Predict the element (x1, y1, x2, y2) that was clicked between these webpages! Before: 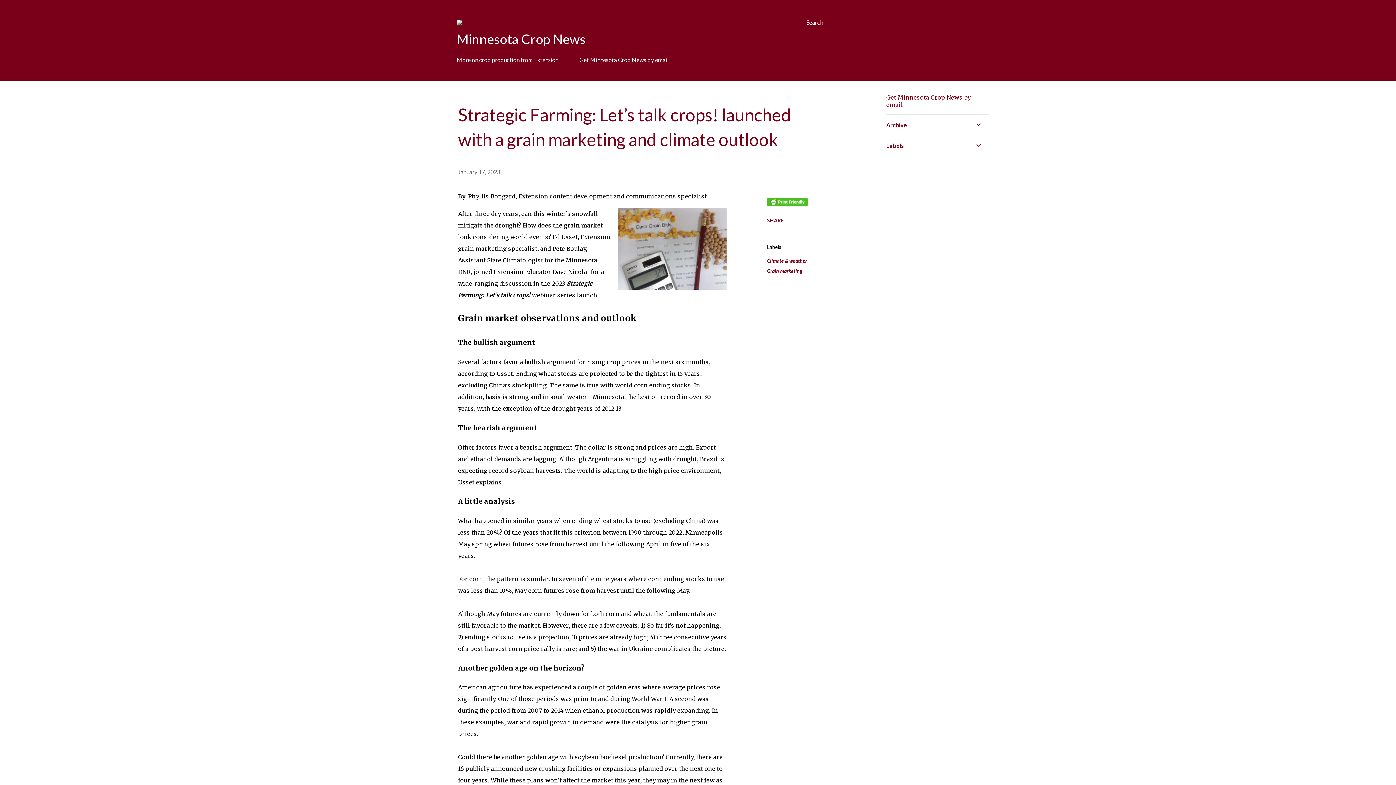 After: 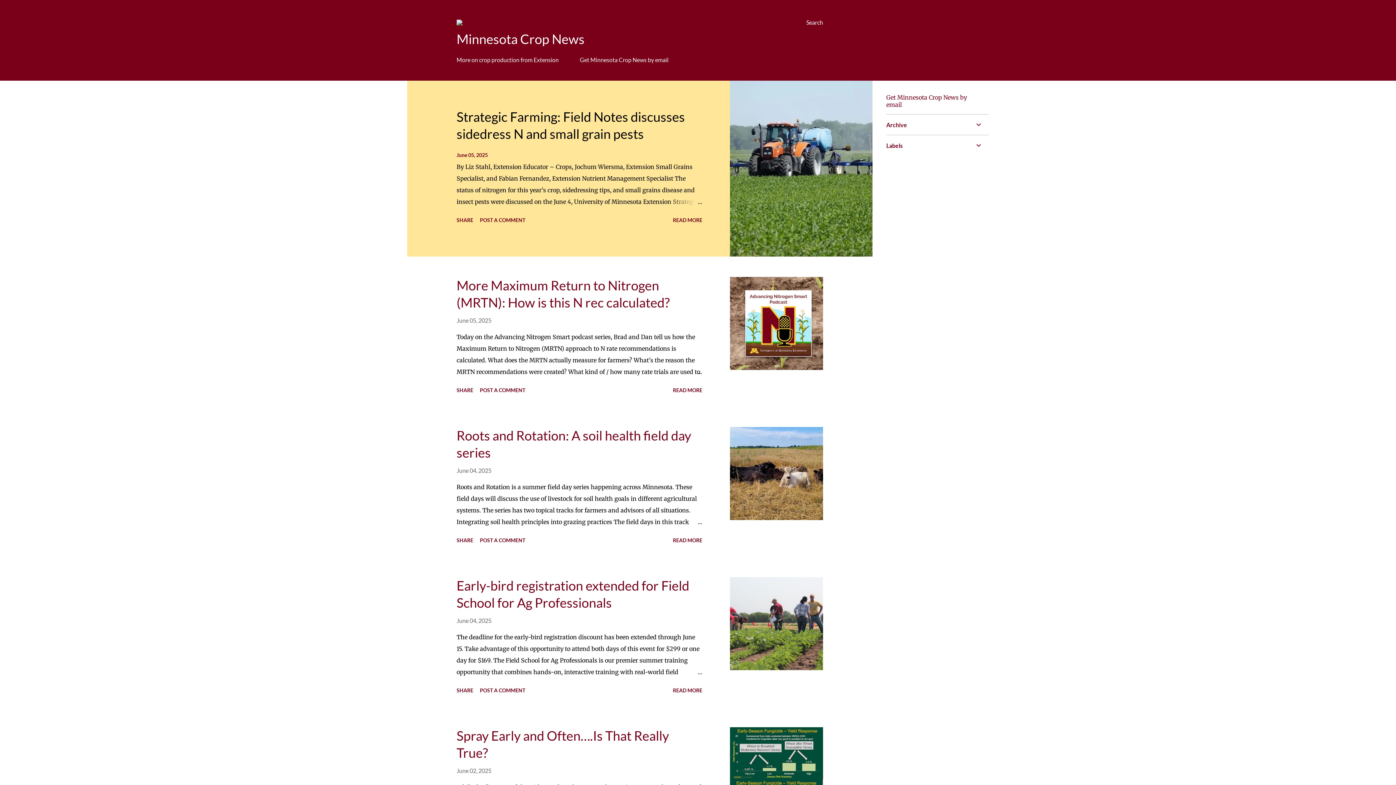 Action: label: Minnesota Crop News bbox: (456, 30, 585, 46)